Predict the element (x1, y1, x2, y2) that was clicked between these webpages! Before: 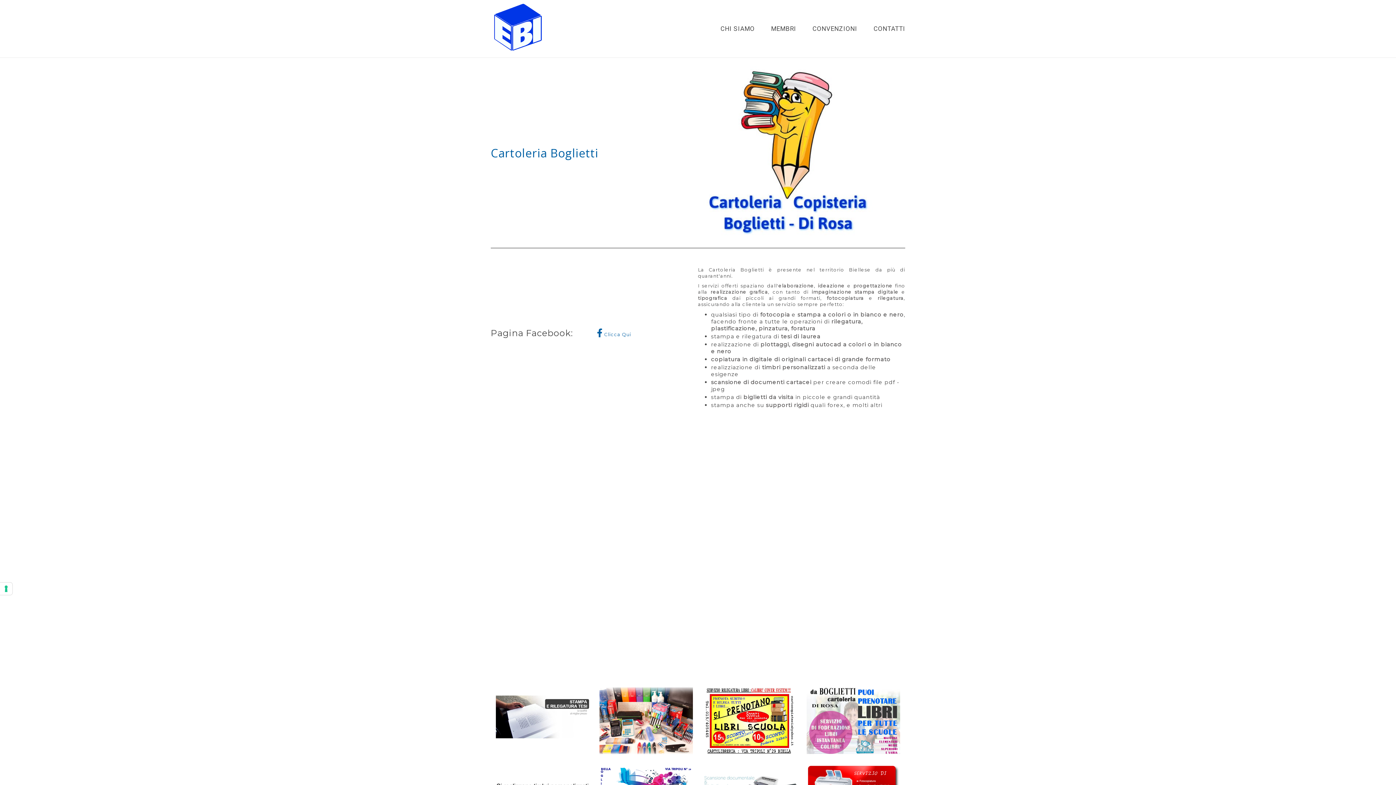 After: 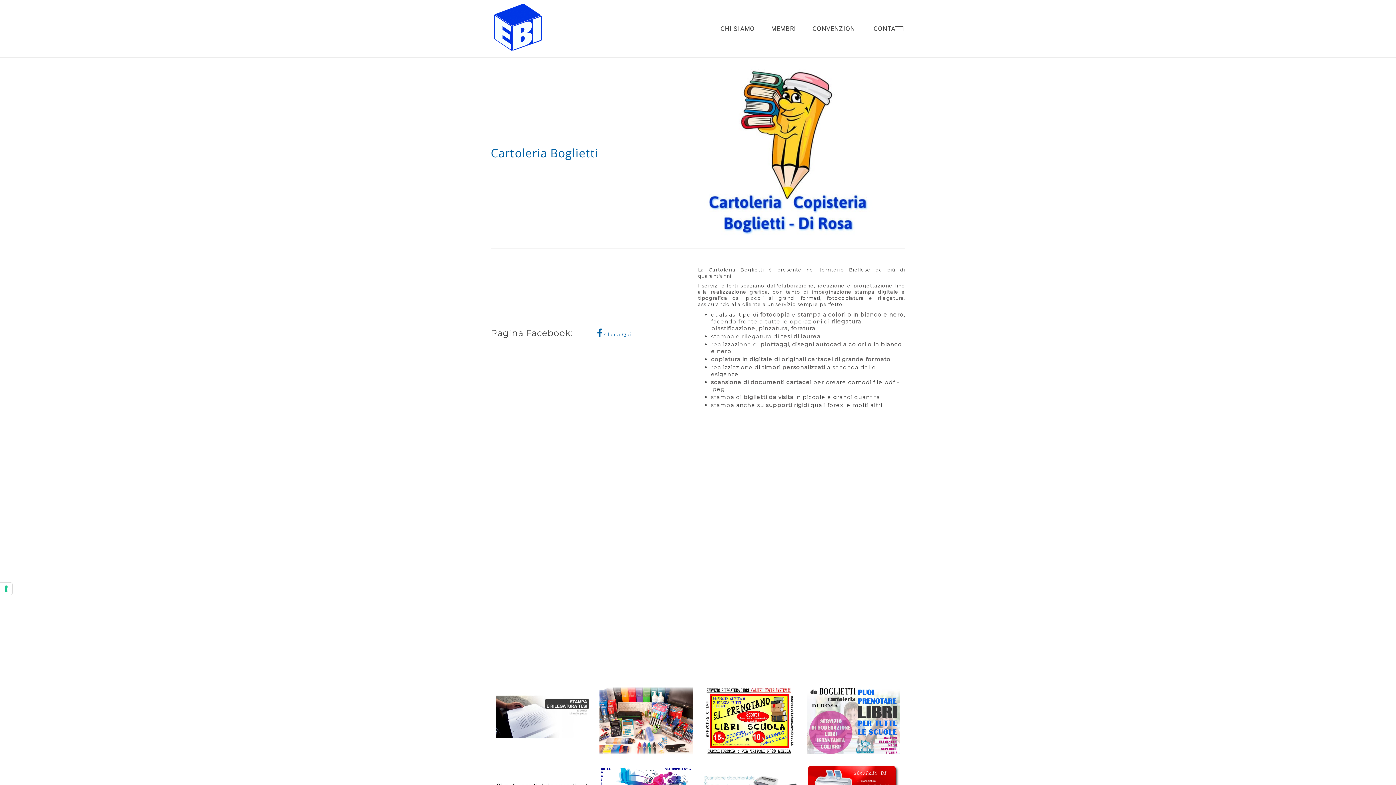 Action: label:  Clicca Qui bbox: (597, 332, 631, 337)